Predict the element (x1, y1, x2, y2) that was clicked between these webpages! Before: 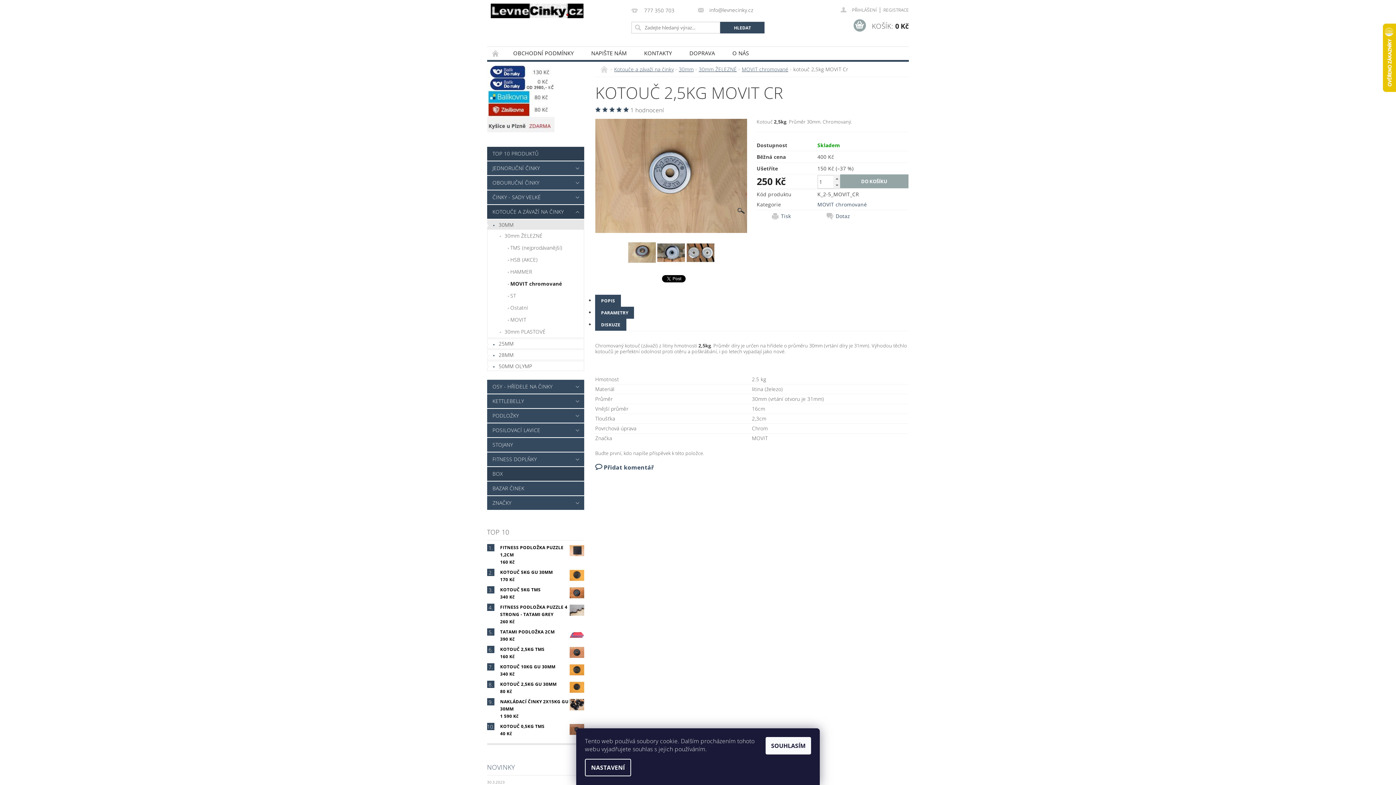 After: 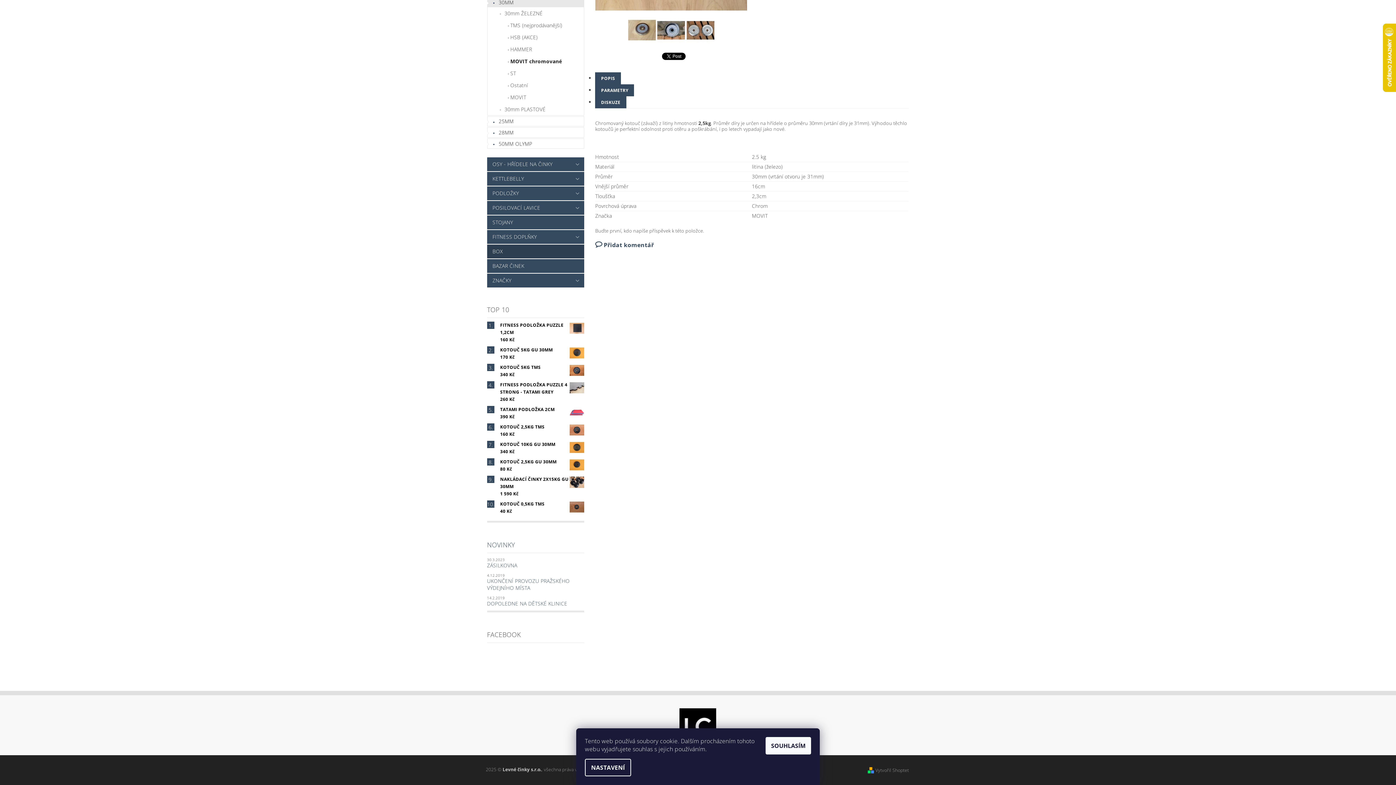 Action: bbox: (595, 294, 621, 306) label: POPIS